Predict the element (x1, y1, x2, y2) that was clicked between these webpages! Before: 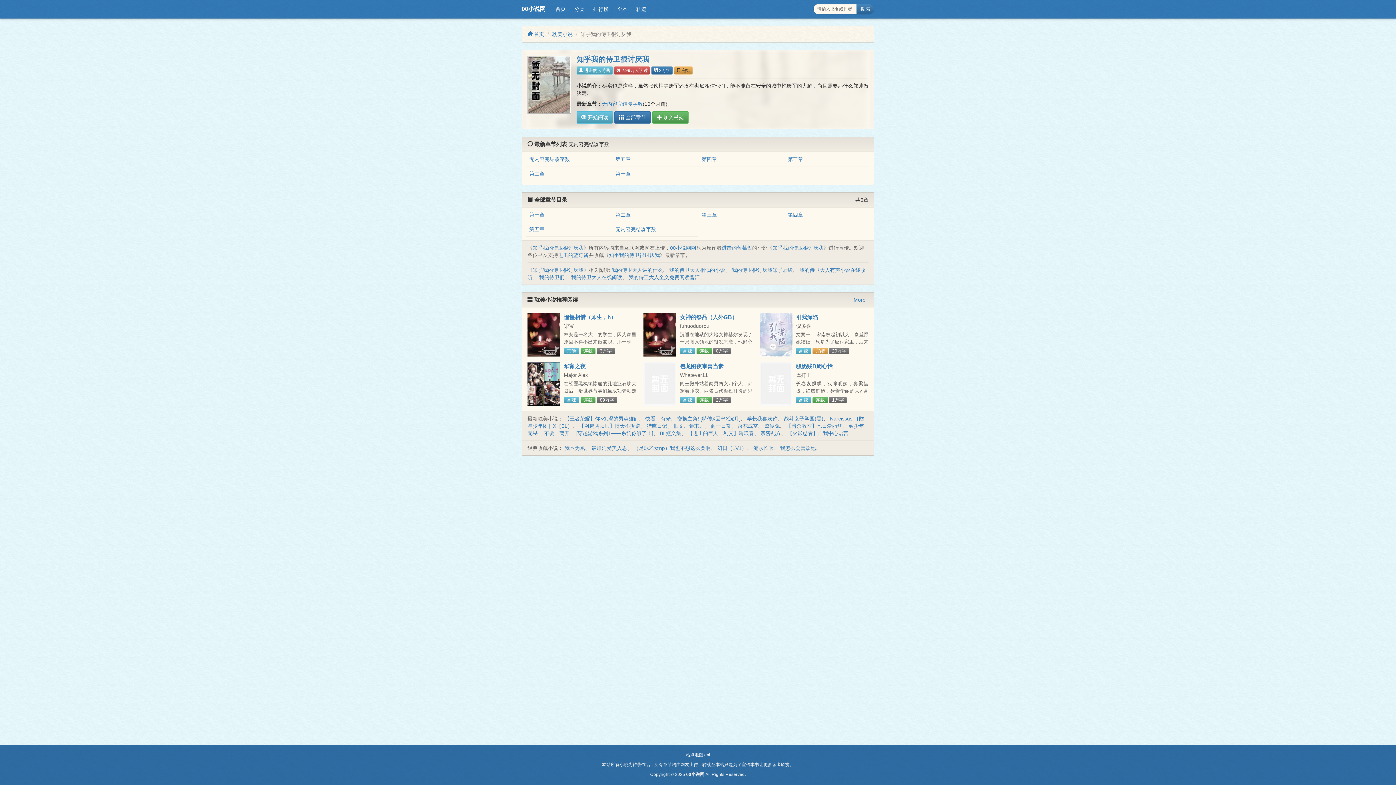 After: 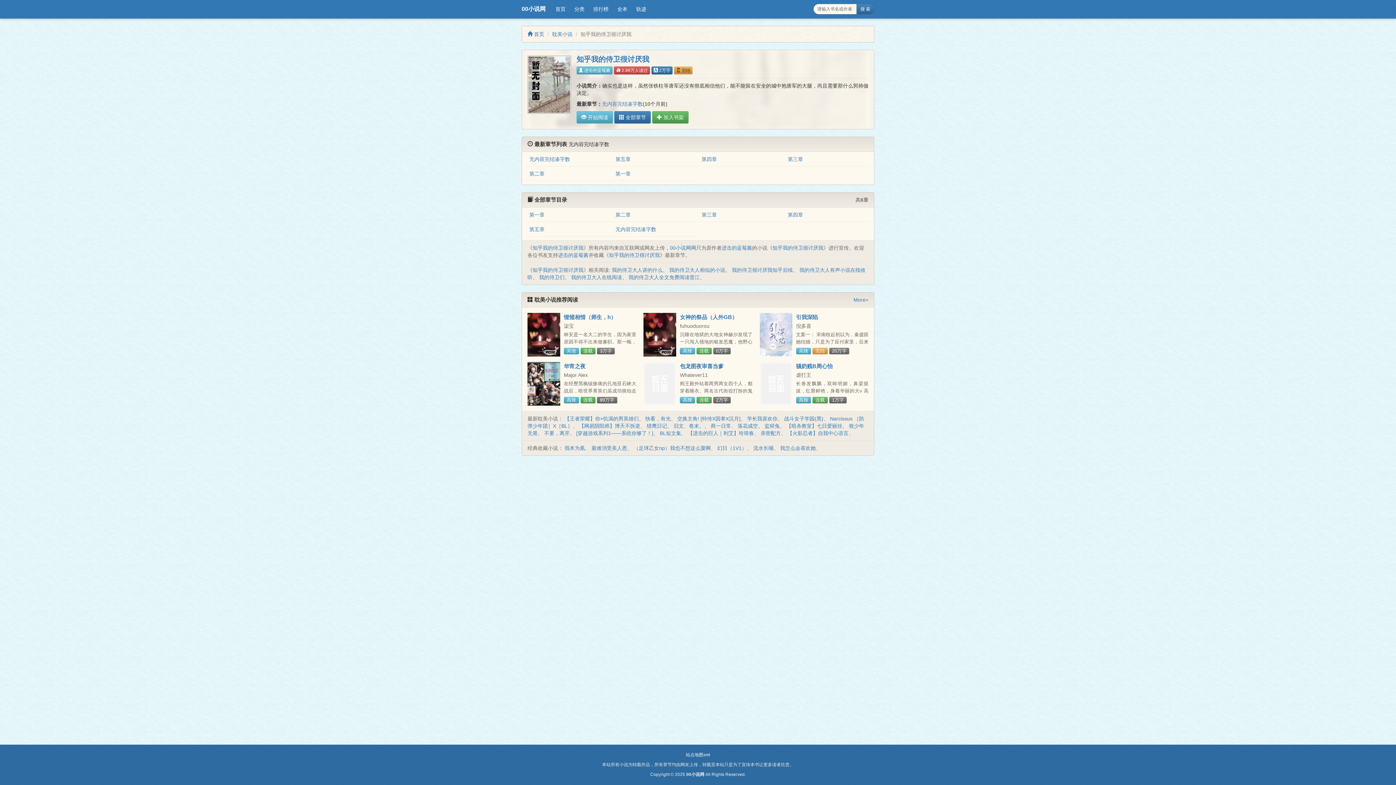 Action: label: 知乎我的侍卫很讨厌我 bbox: (609, 252, 660, 258)